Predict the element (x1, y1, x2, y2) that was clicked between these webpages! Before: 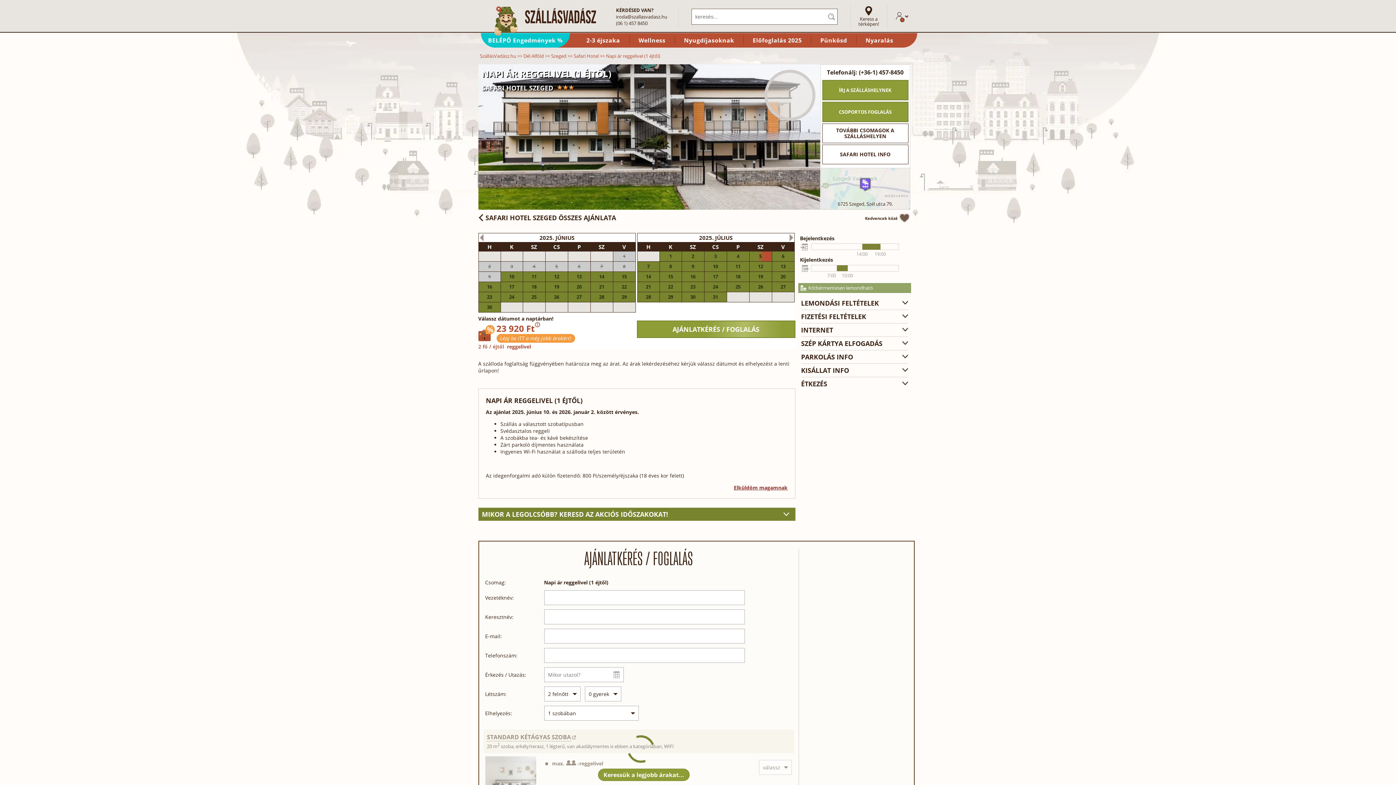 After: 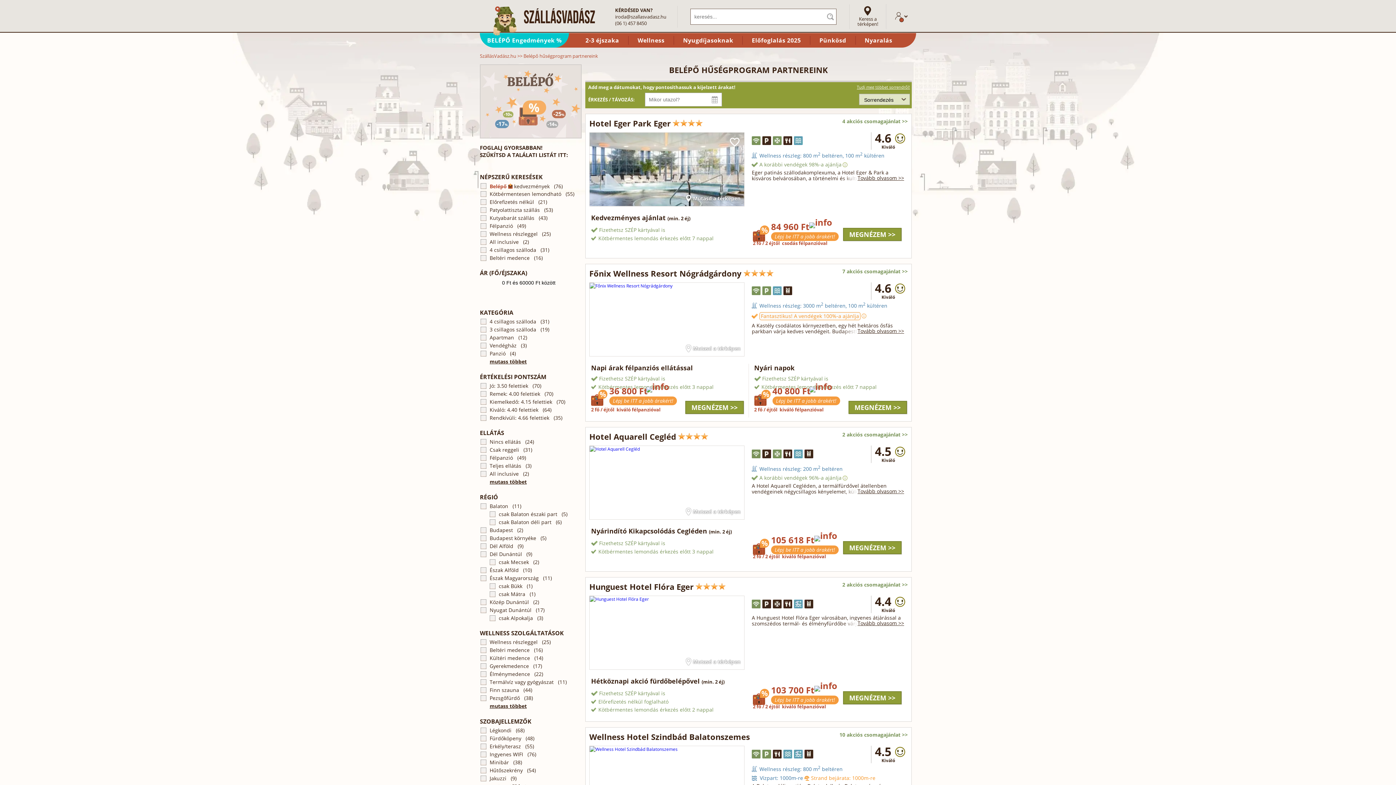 Action: label: BELÉPŐ Engedmények % bbox: (480, 33, 570, 47)